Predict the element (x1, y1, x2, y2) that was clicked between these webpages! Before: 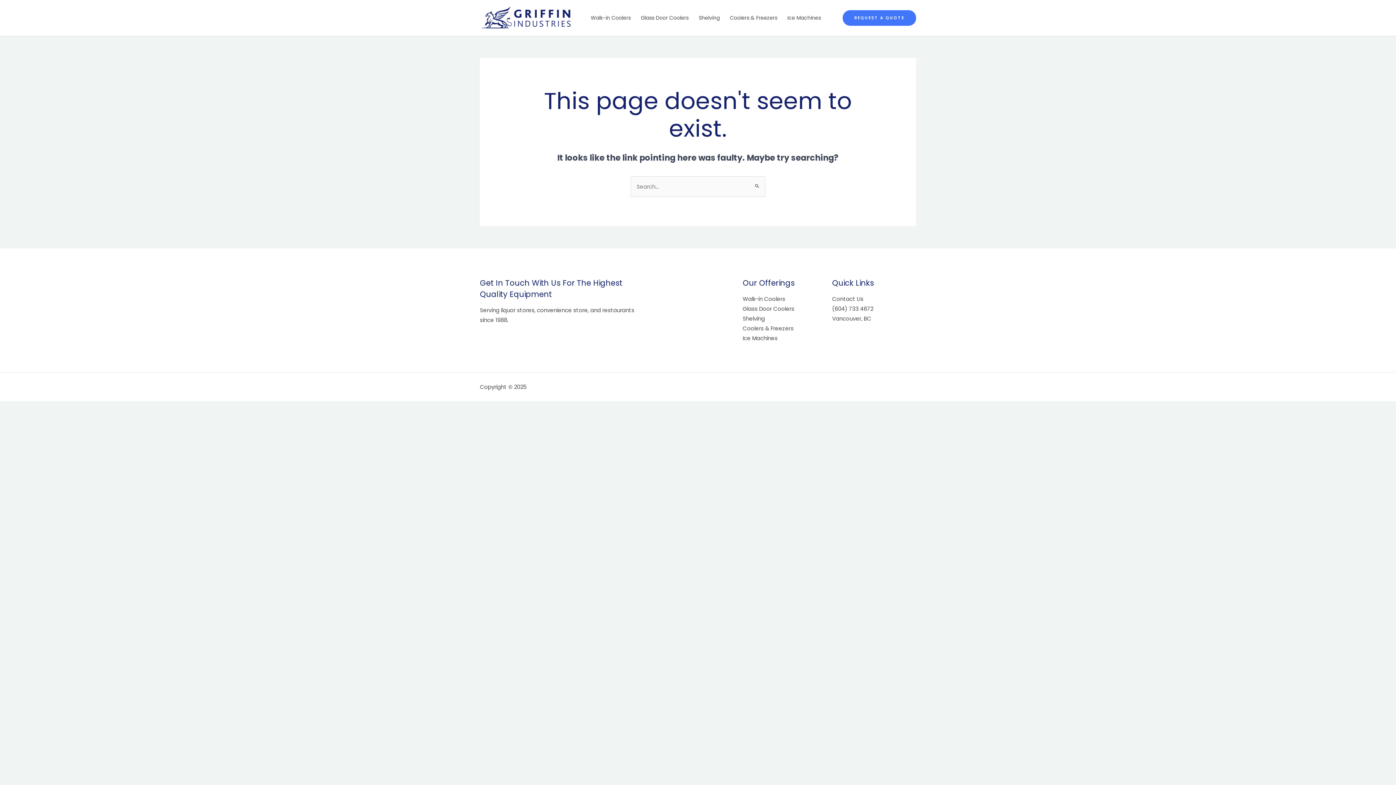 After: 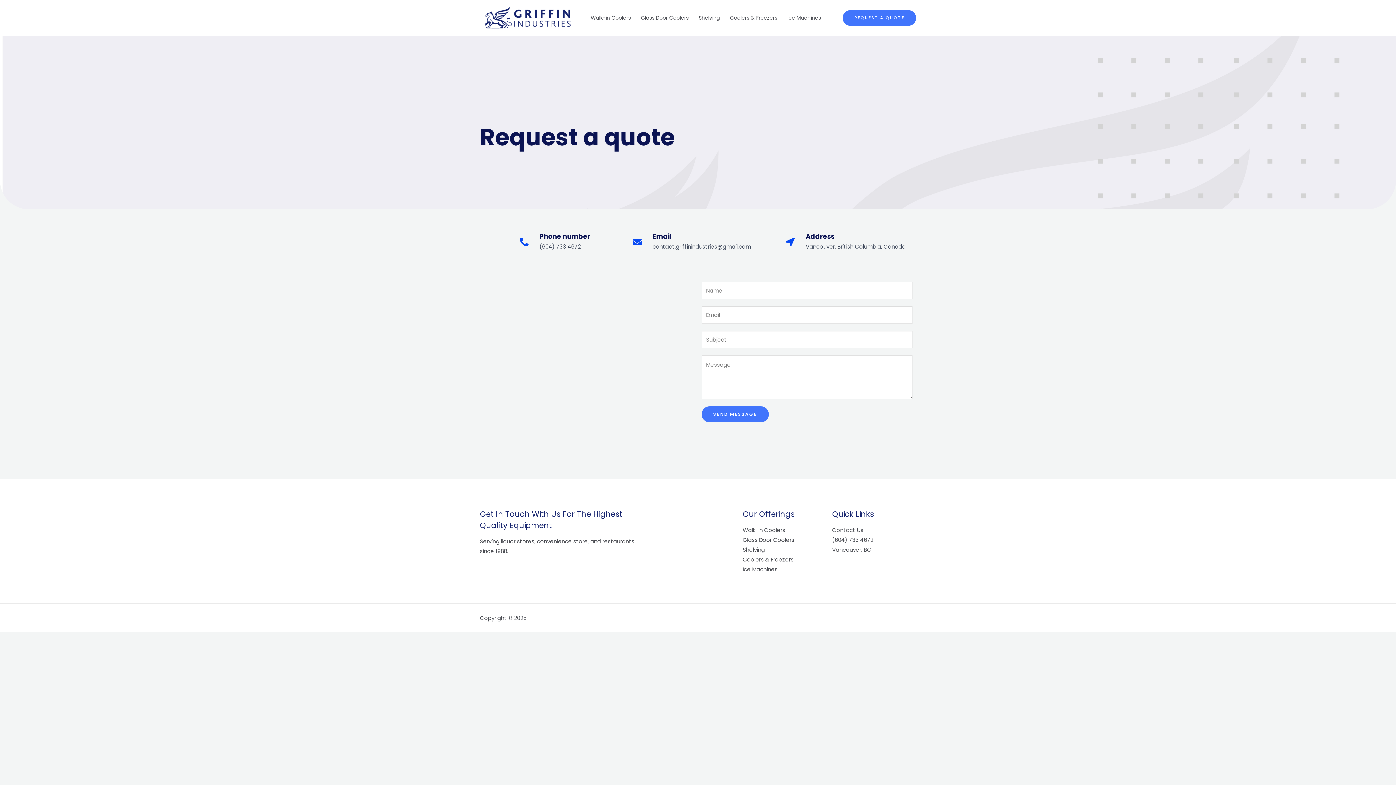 Action: bbox: (832, 295, 863, 302) label: Contact Us